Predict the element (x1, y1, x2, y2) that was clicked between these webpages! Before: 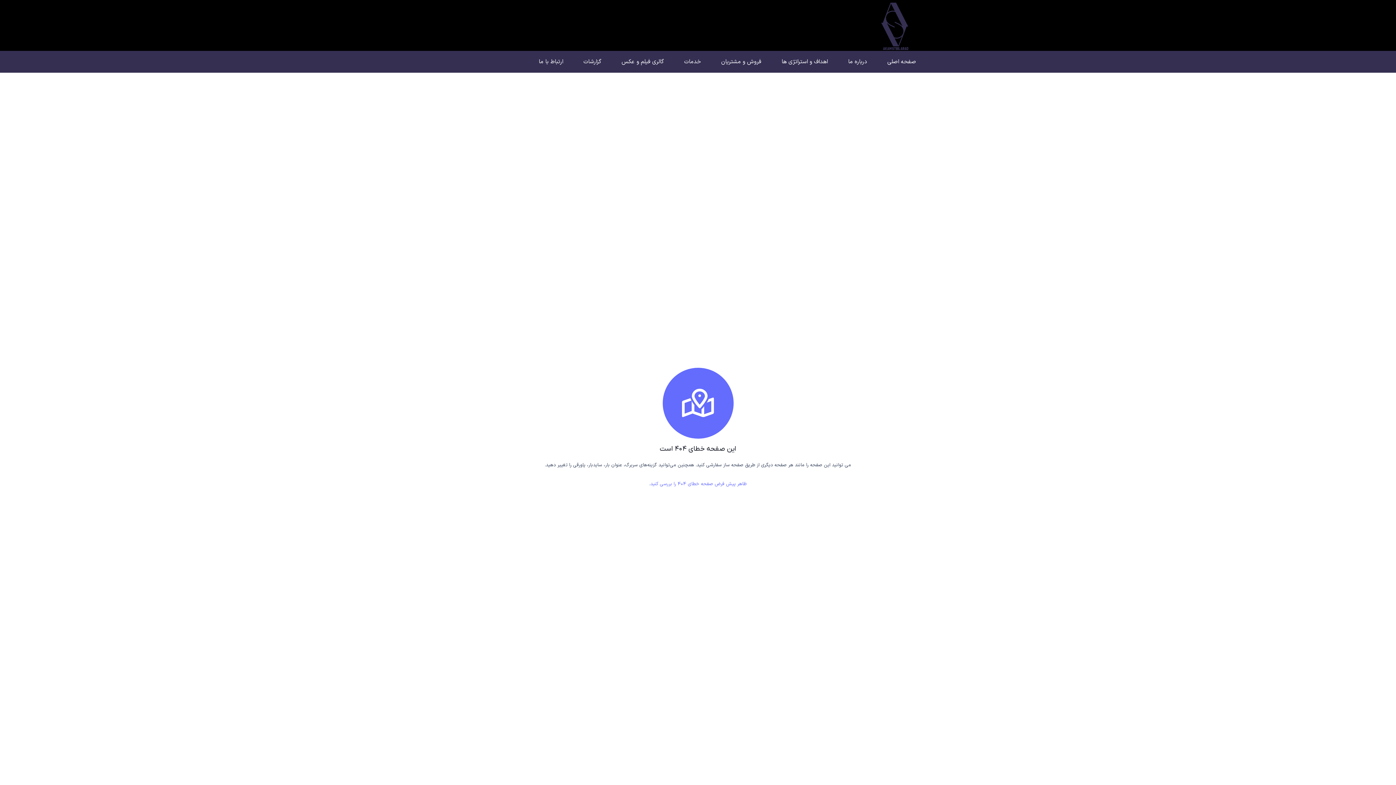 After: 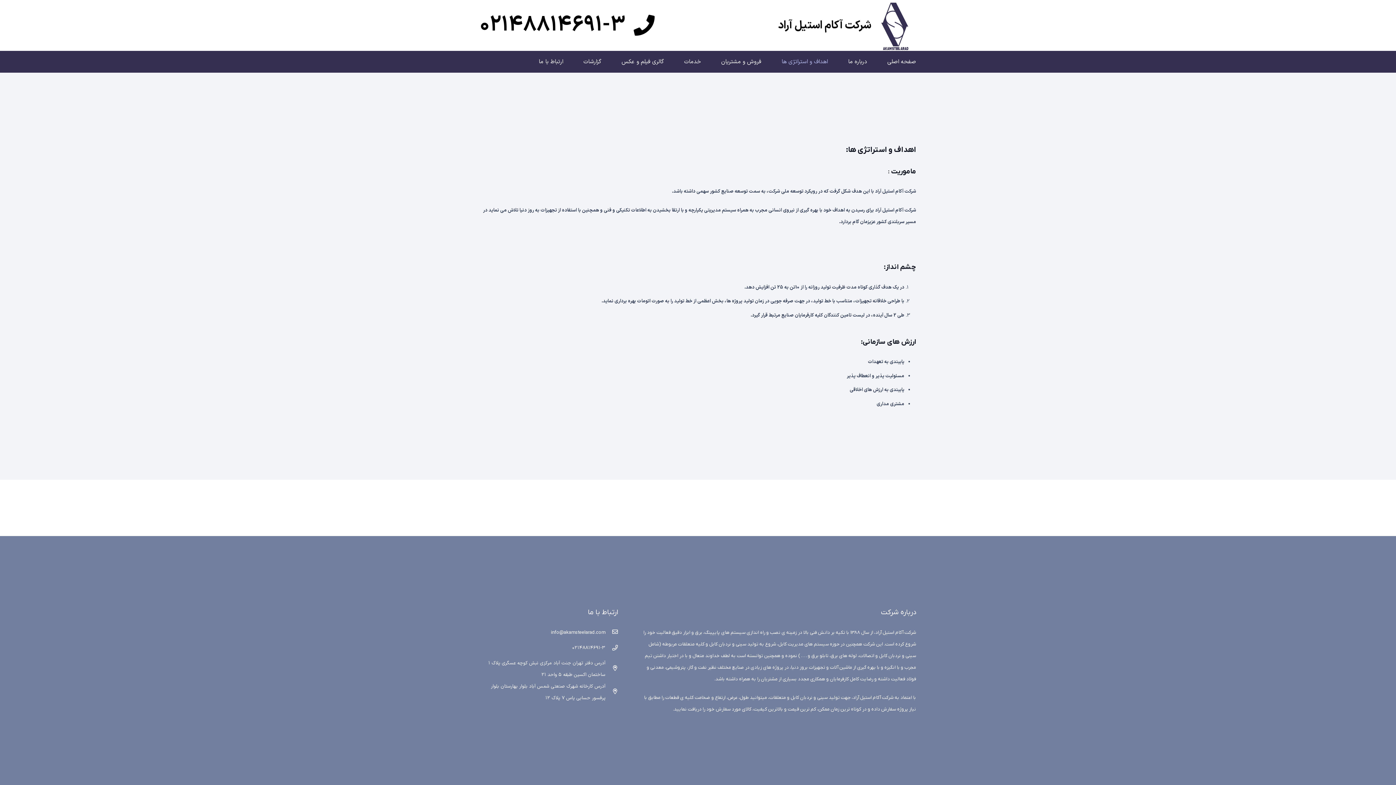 Action: label: اهداف و استراتژی ها bbox: (771, 52, 838, 70)